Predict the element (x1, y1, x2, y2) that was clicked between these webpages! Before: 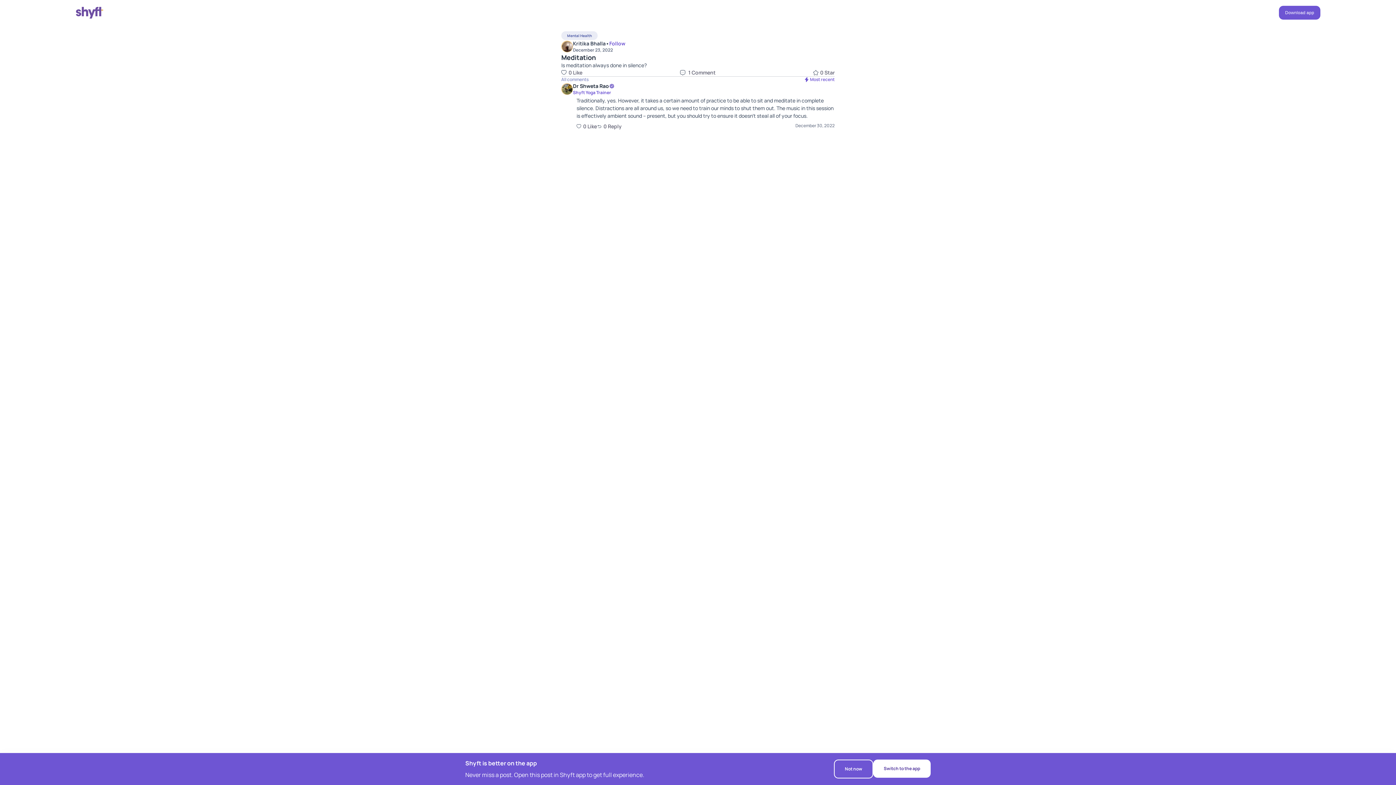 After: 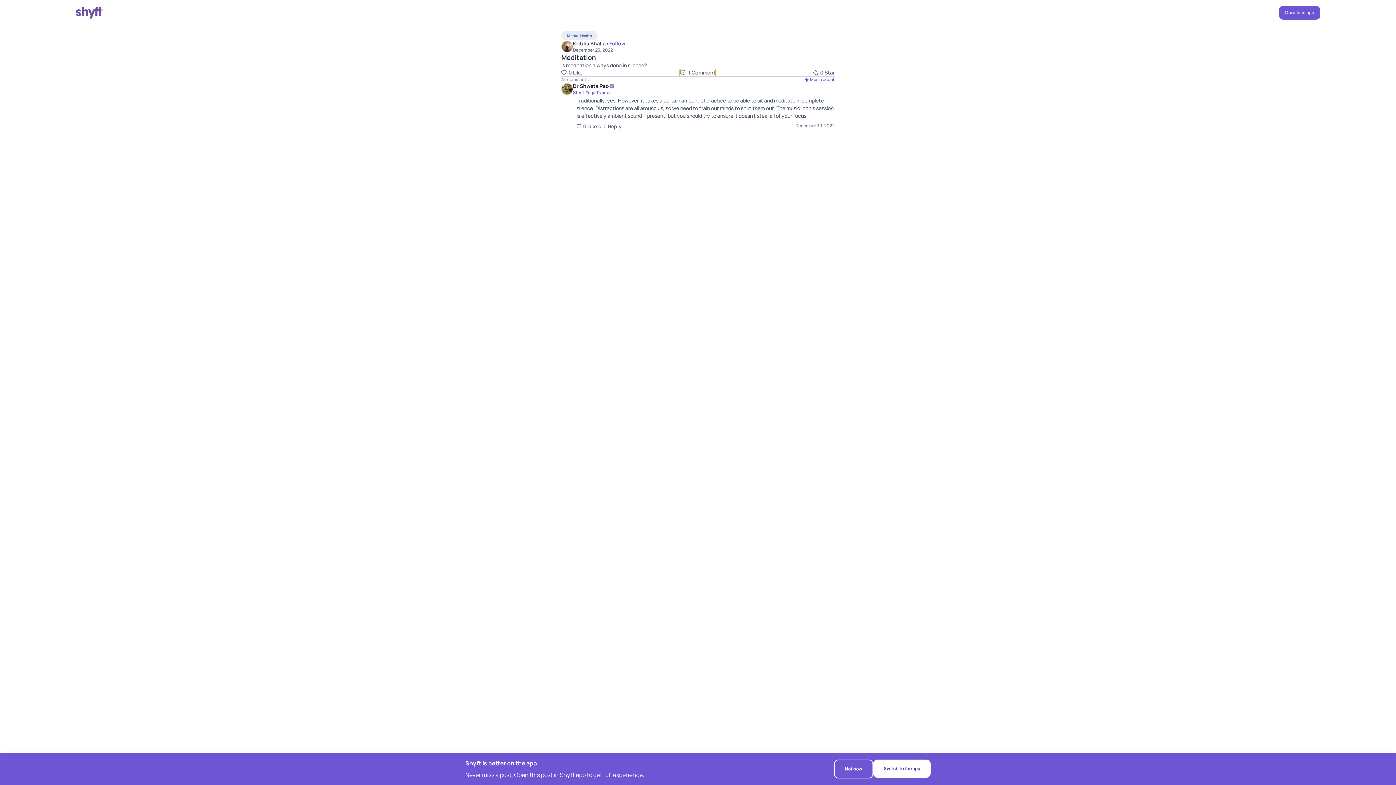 Action: label: 1 Comment bbox: (679, 69, 715, 76)